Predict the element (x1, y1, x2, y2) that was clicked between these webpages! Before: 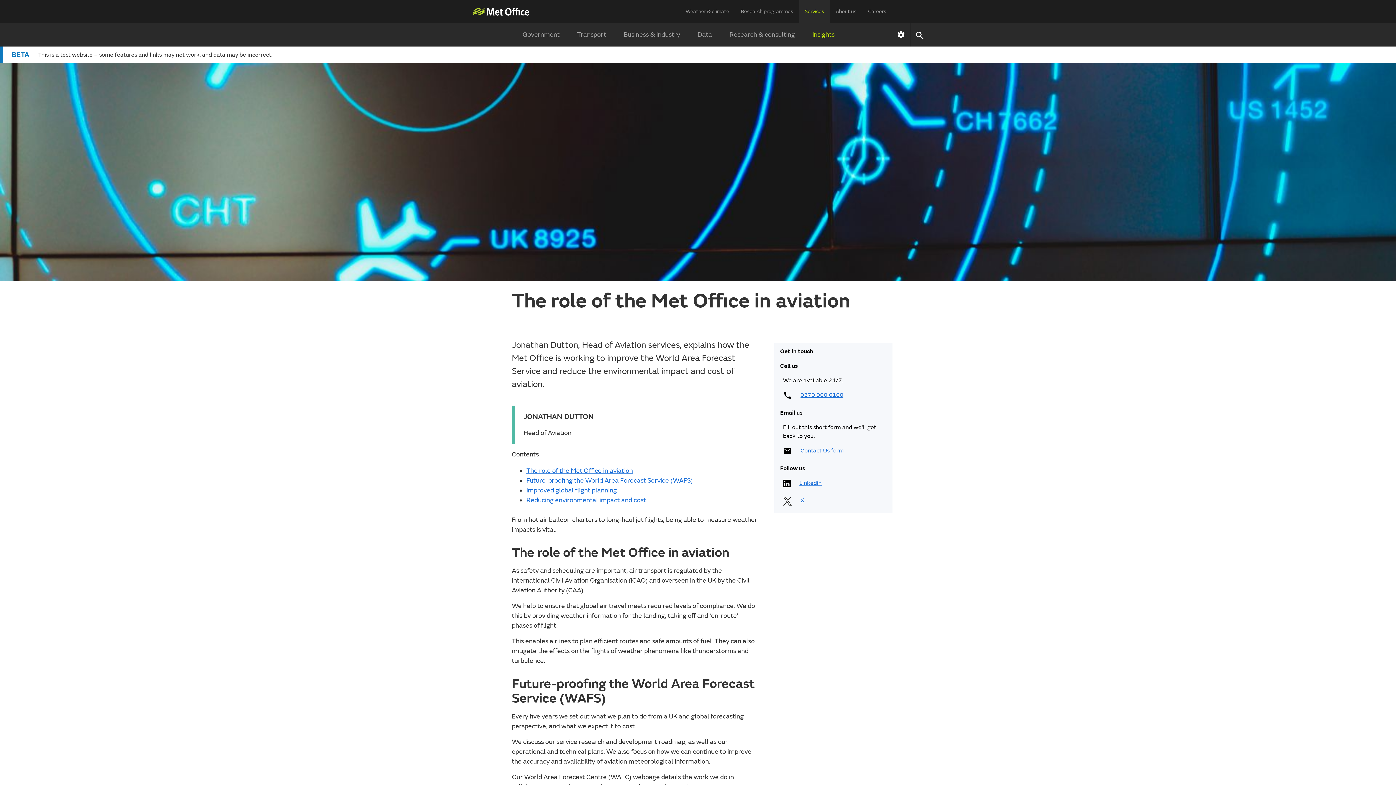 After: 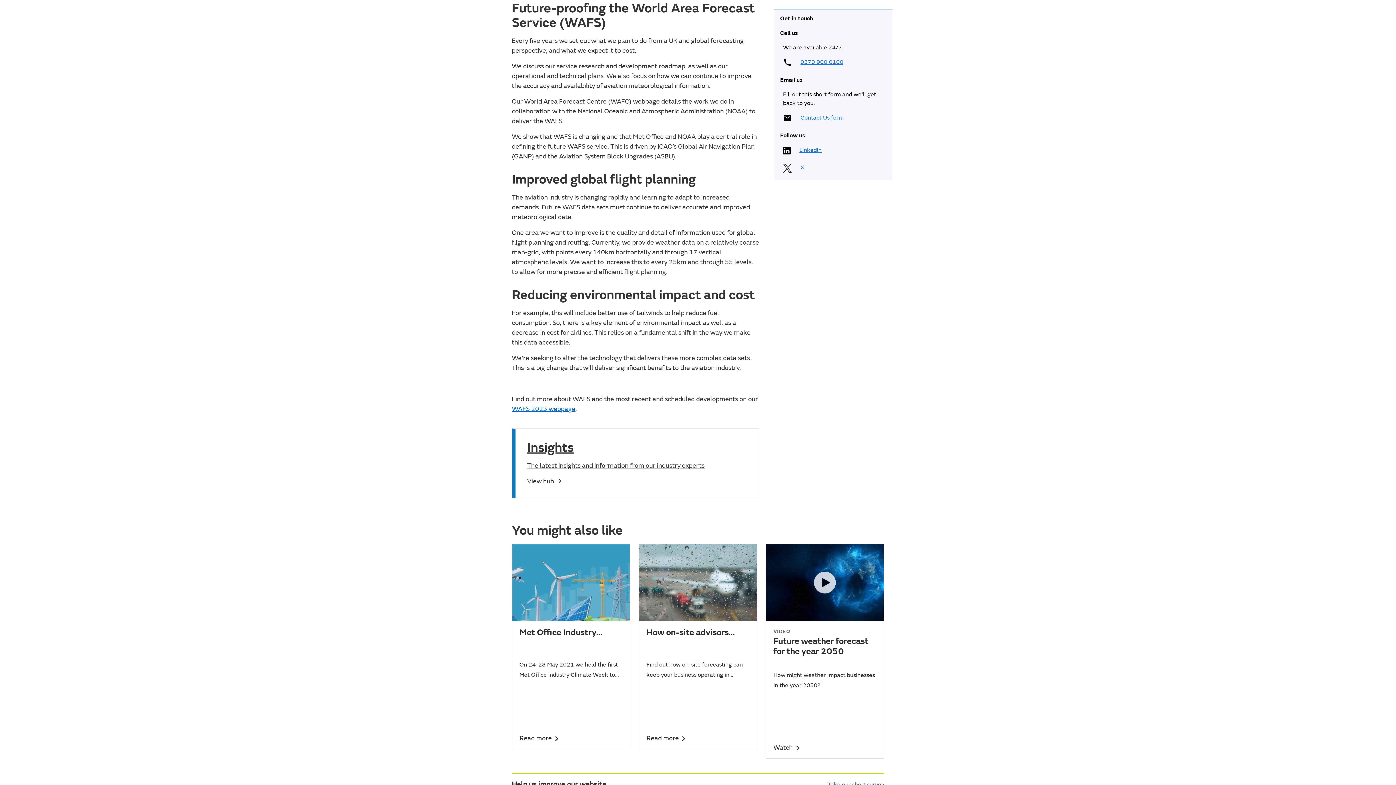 Action: label: Future-proofing the World Area Forecast Service (WAFS) bbox: (526, 476, 693, 485)